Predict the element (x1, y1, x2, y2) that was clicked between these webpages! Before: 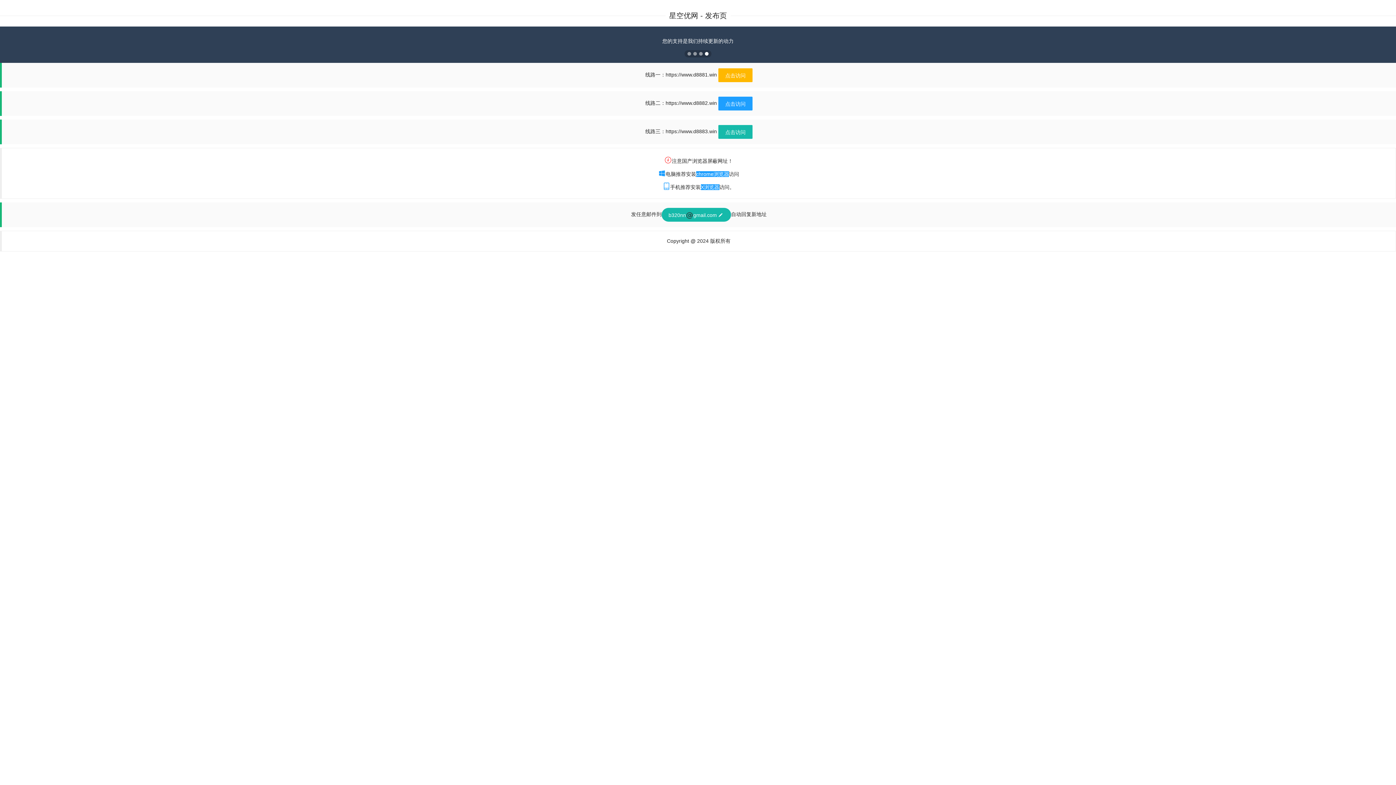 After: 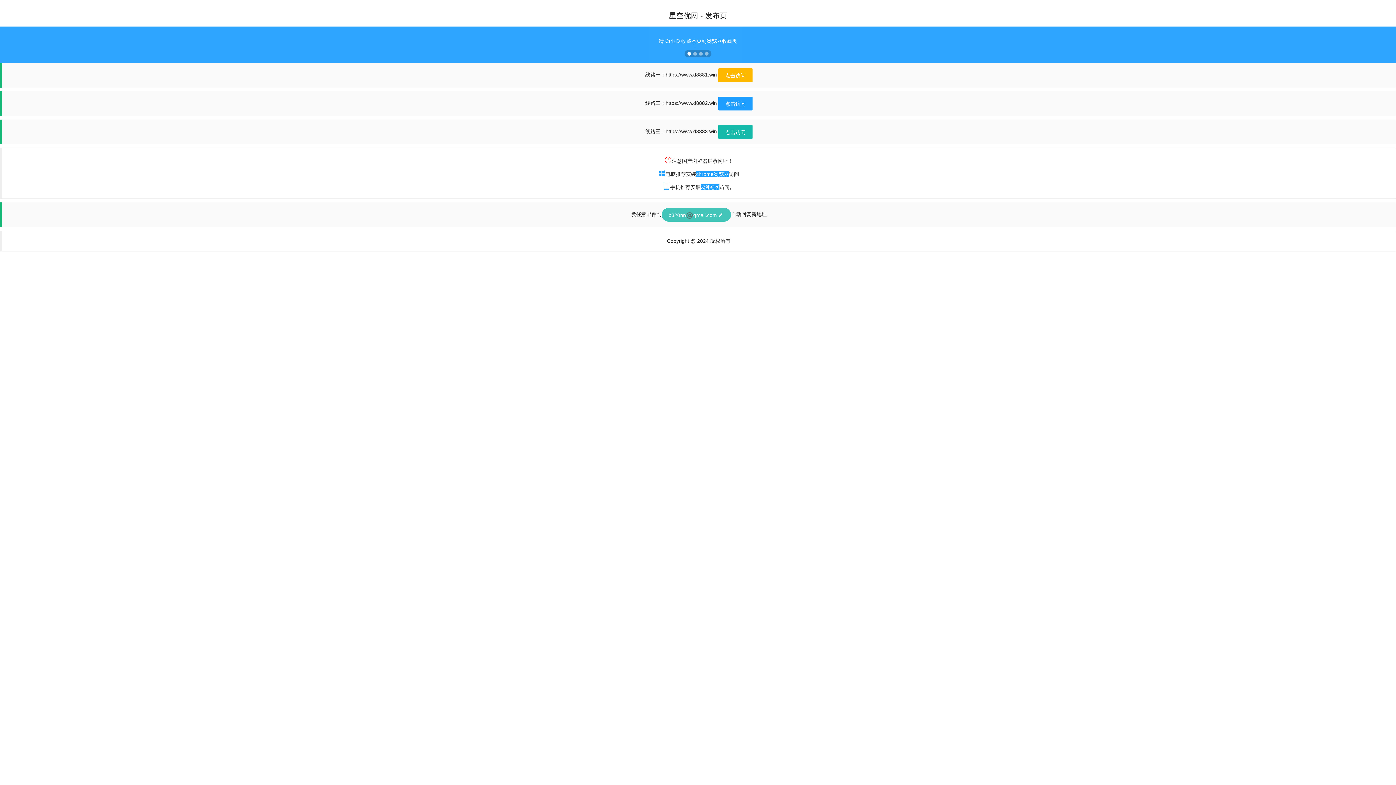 Action: bbox: (661, 208, 731, 221) label: b320nngmail.com